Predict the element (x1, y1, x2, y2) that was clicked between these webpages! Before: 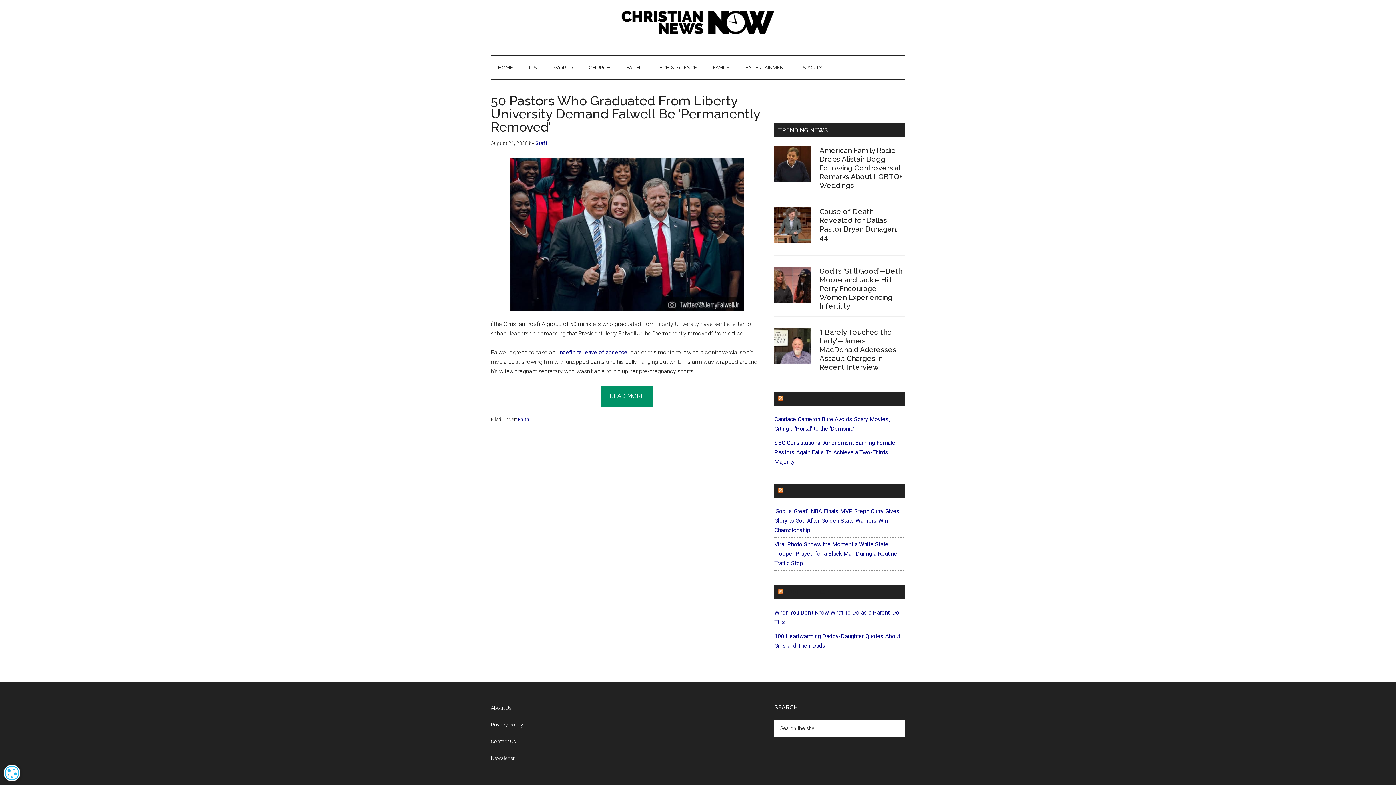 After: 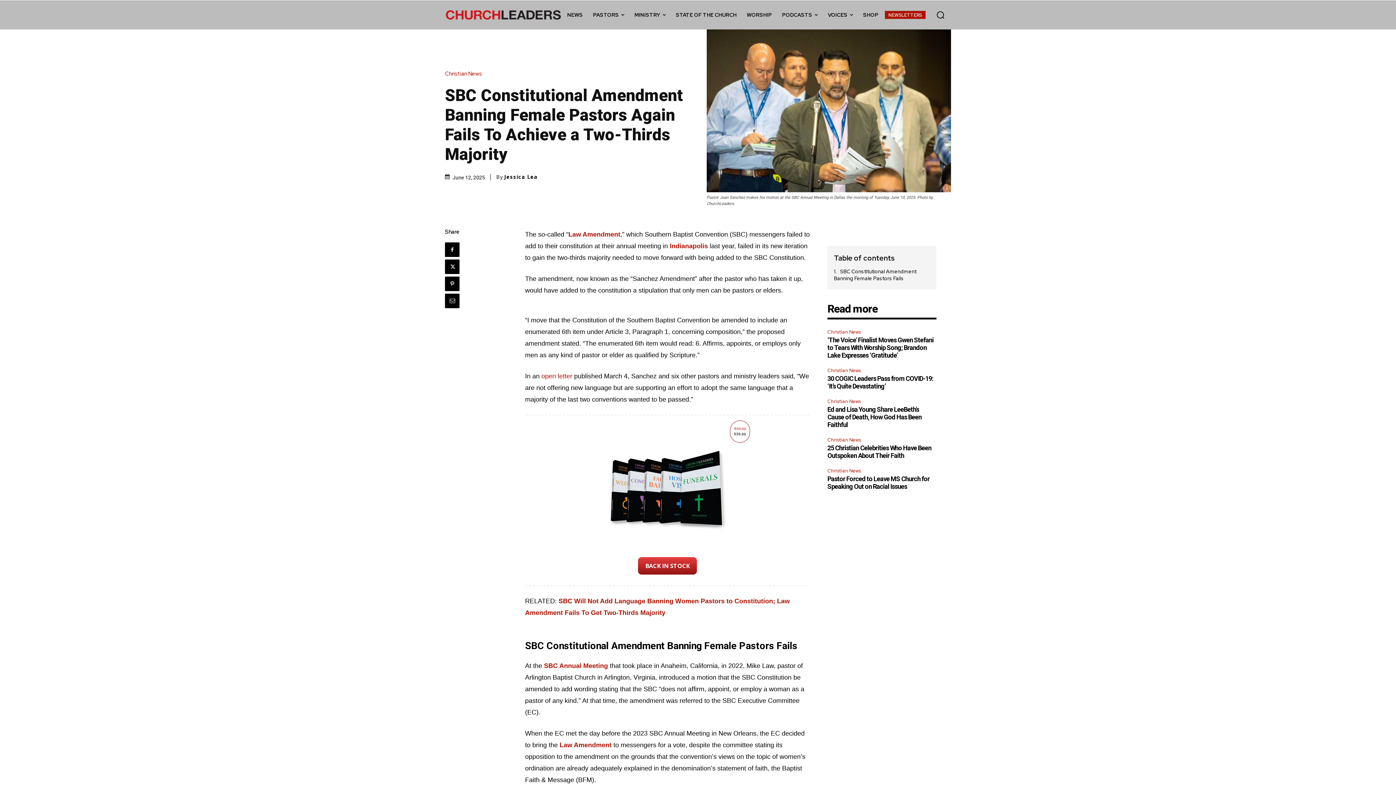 Action: bbox: (774, 439, 895, 465) label: SBC Constitutional Amendment Banning Female Pastors Again Fails To Achieve a Two-Thirds Majority